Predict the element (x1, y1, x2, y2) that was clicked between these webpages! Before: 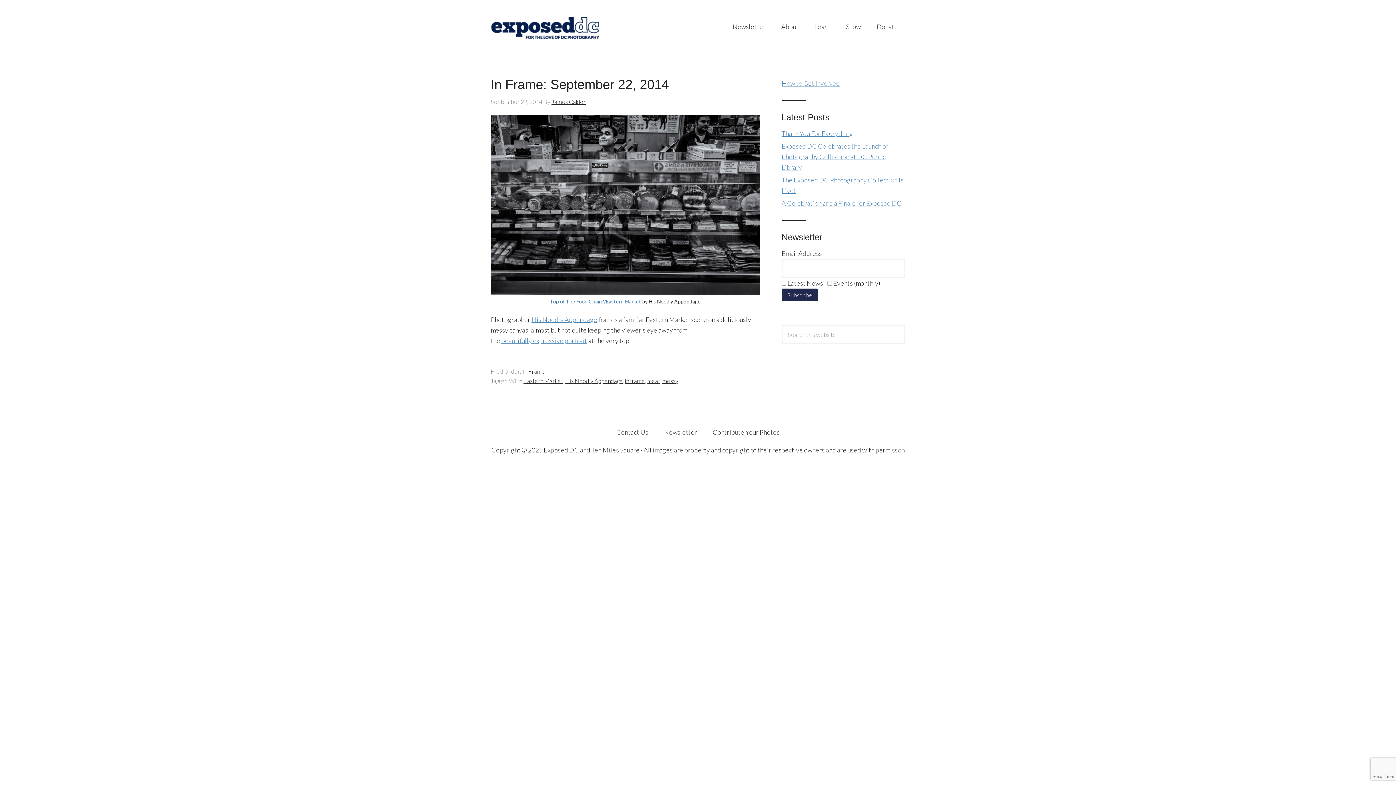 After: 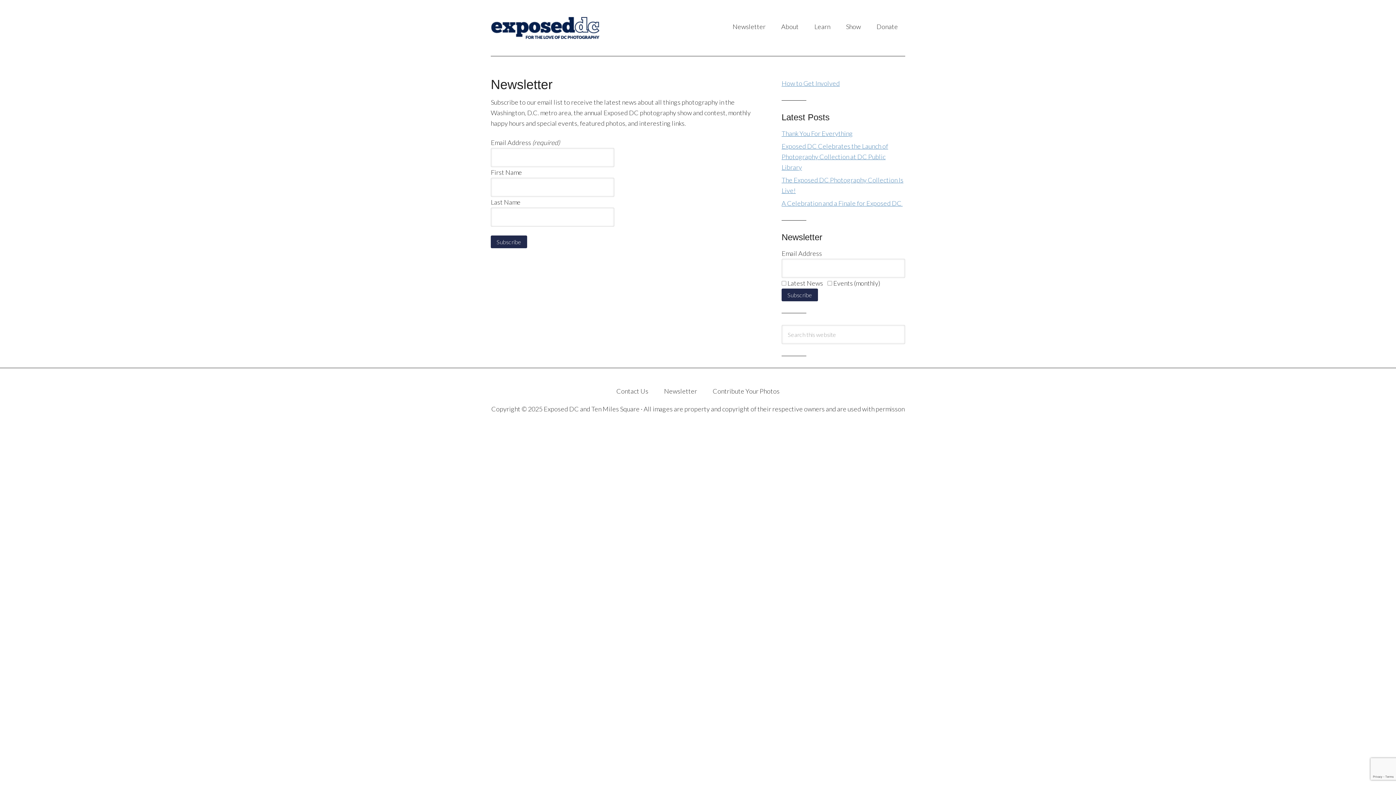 Action: label: Newsletter bbox: (725, 14, 773, 38)